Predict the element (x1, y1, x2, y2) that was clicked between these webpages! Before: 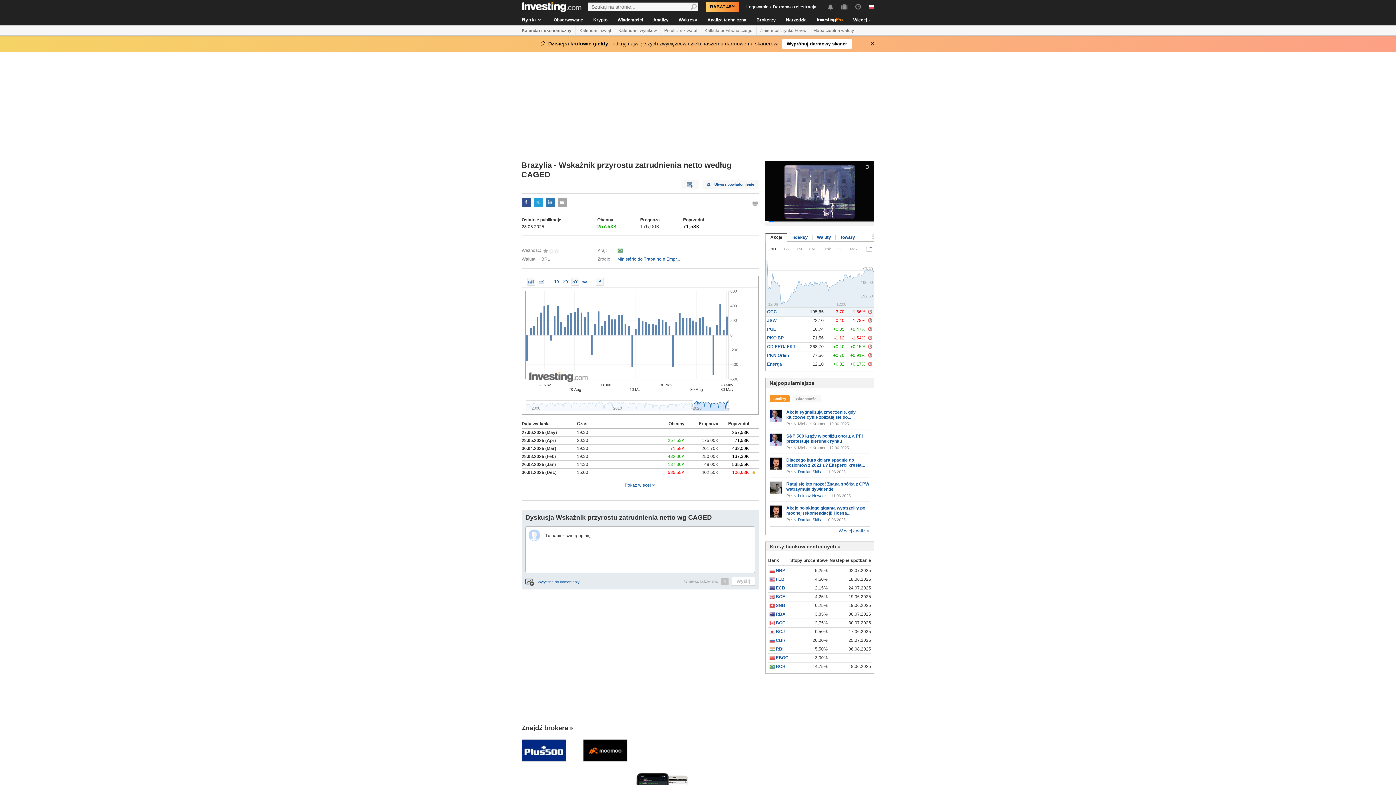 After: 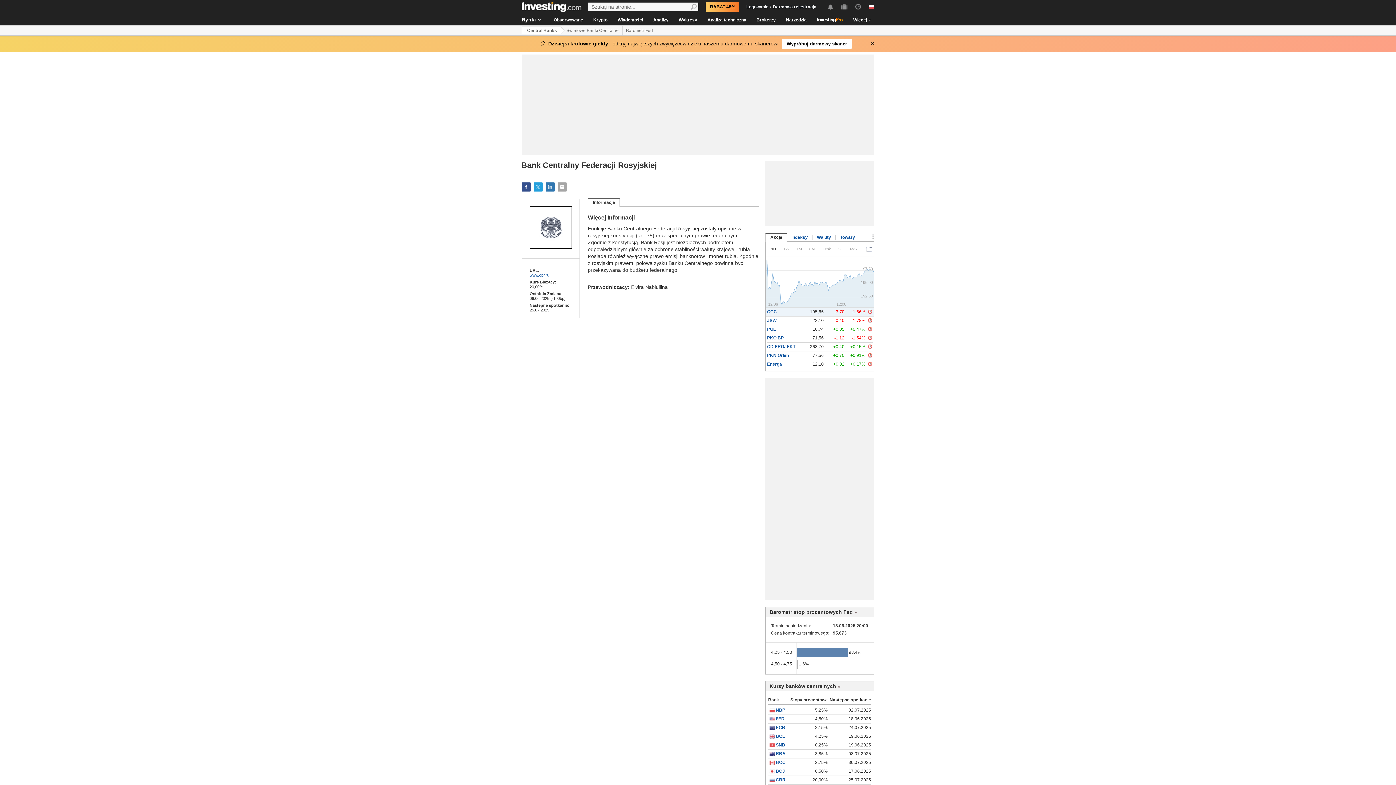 Action: label: CBR bbox: (776, 638, 785, 643)